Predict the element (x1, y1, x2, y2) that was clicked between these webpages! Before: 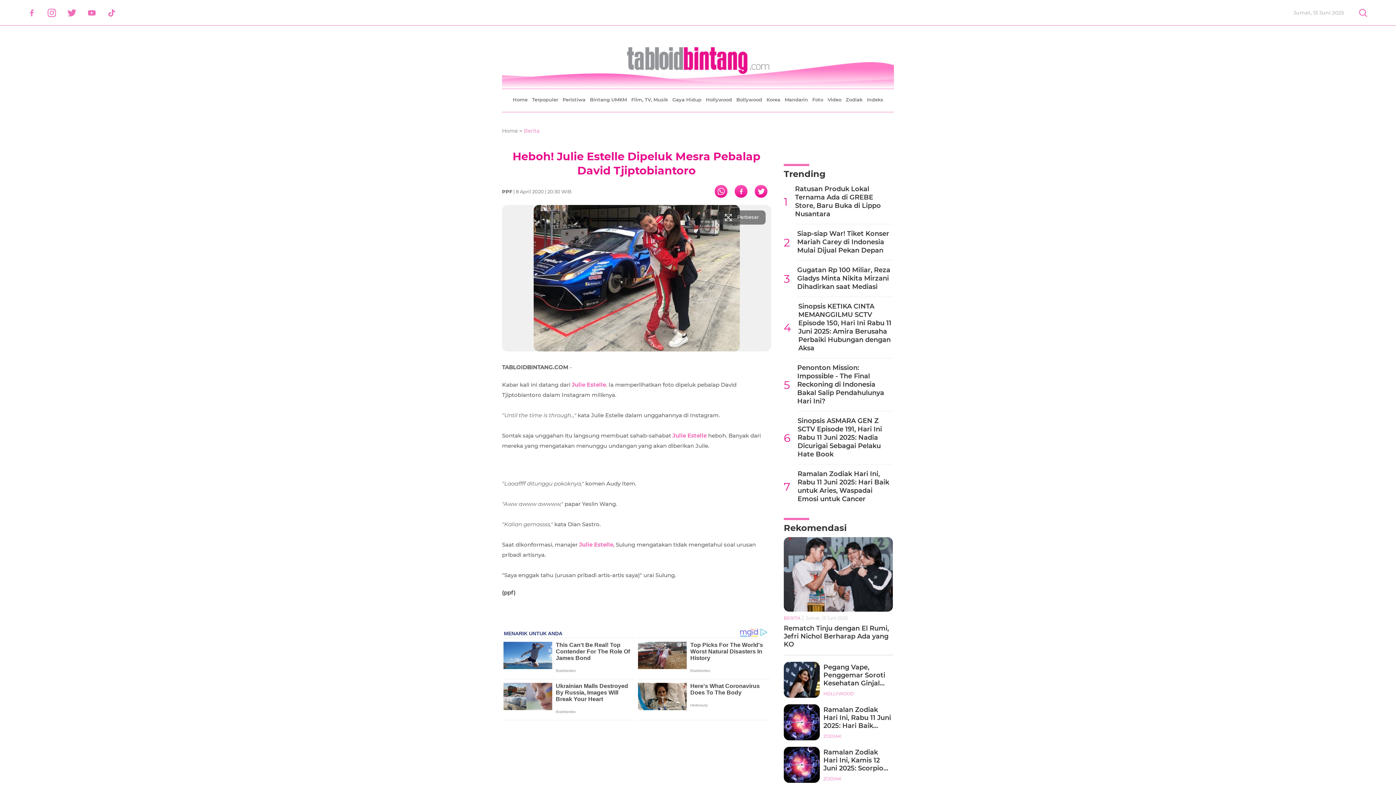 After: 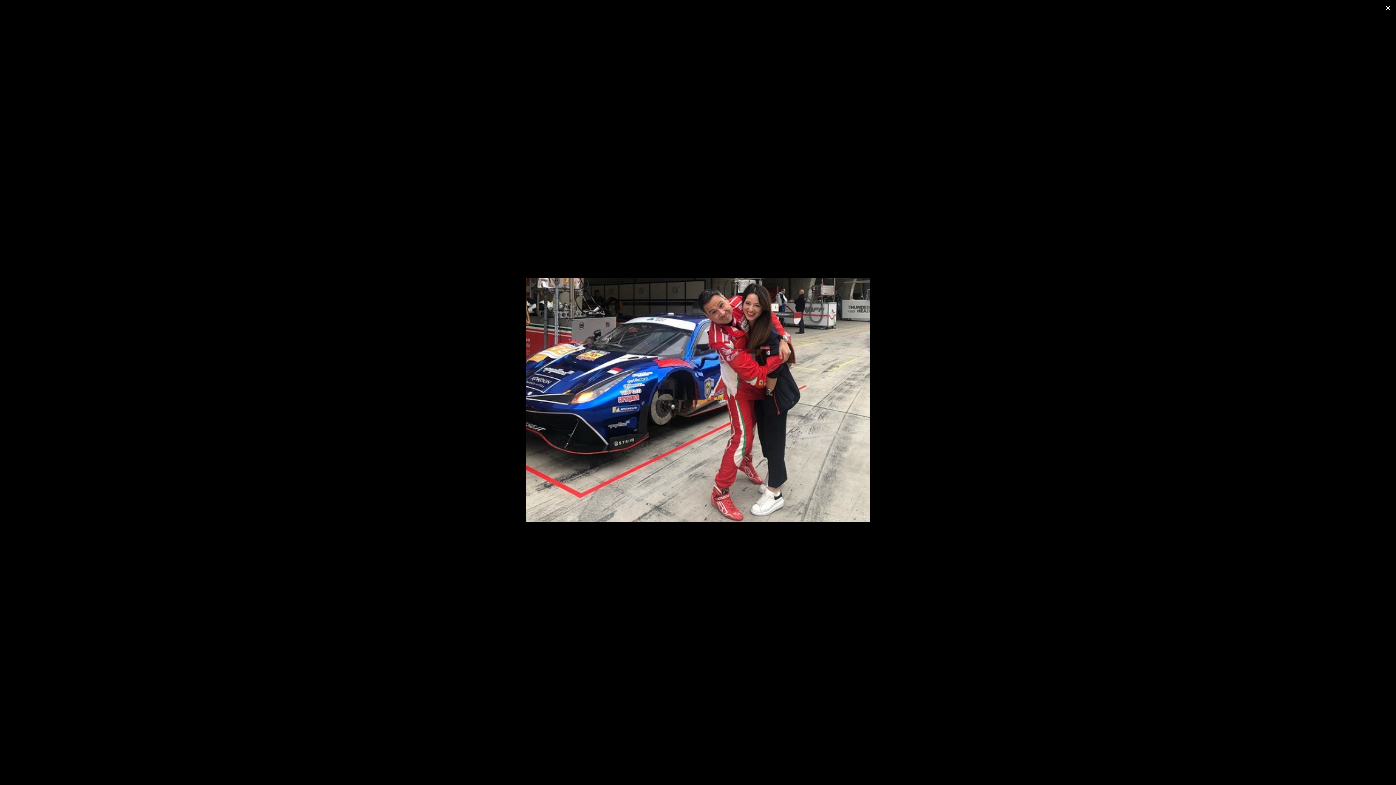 Action: label:  Perbesar bbox: (717, 210, 765, 224)